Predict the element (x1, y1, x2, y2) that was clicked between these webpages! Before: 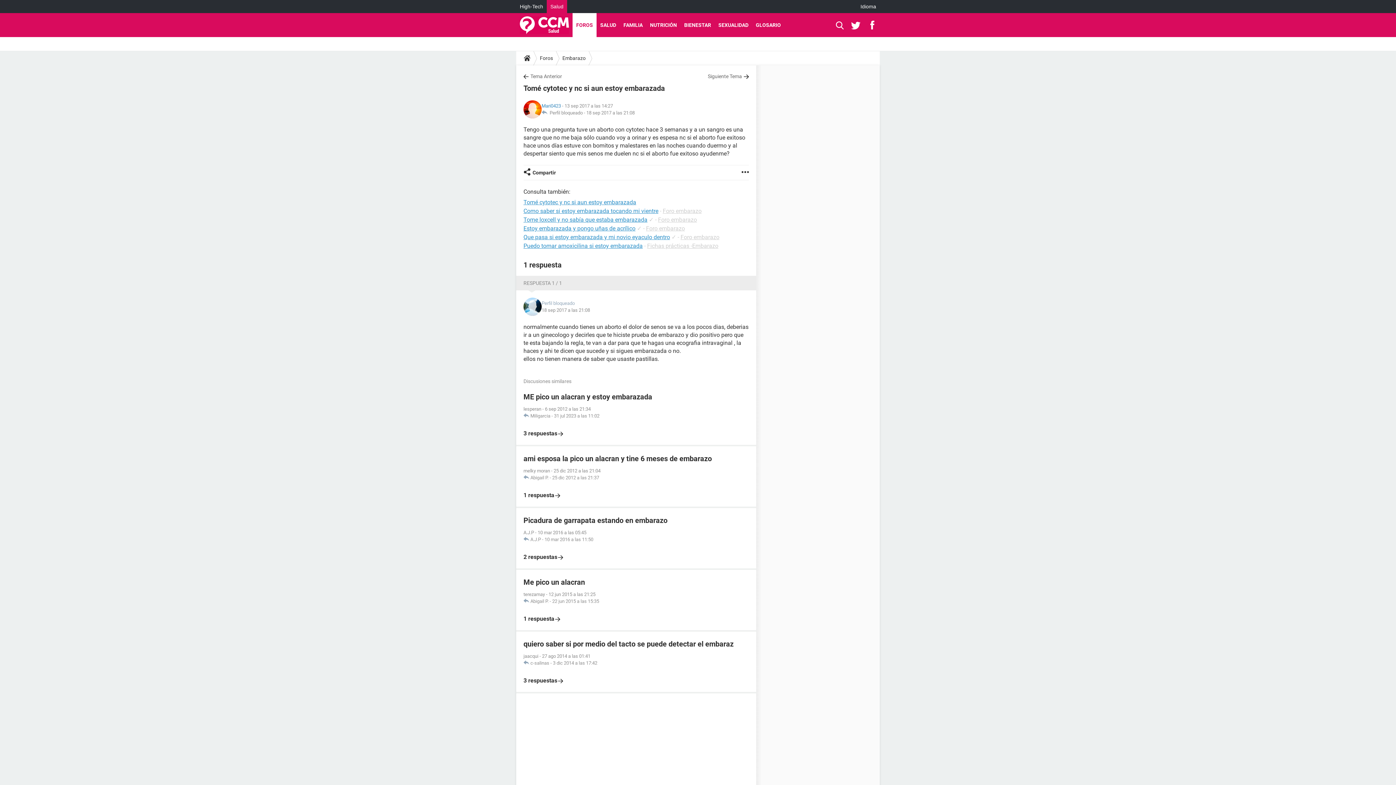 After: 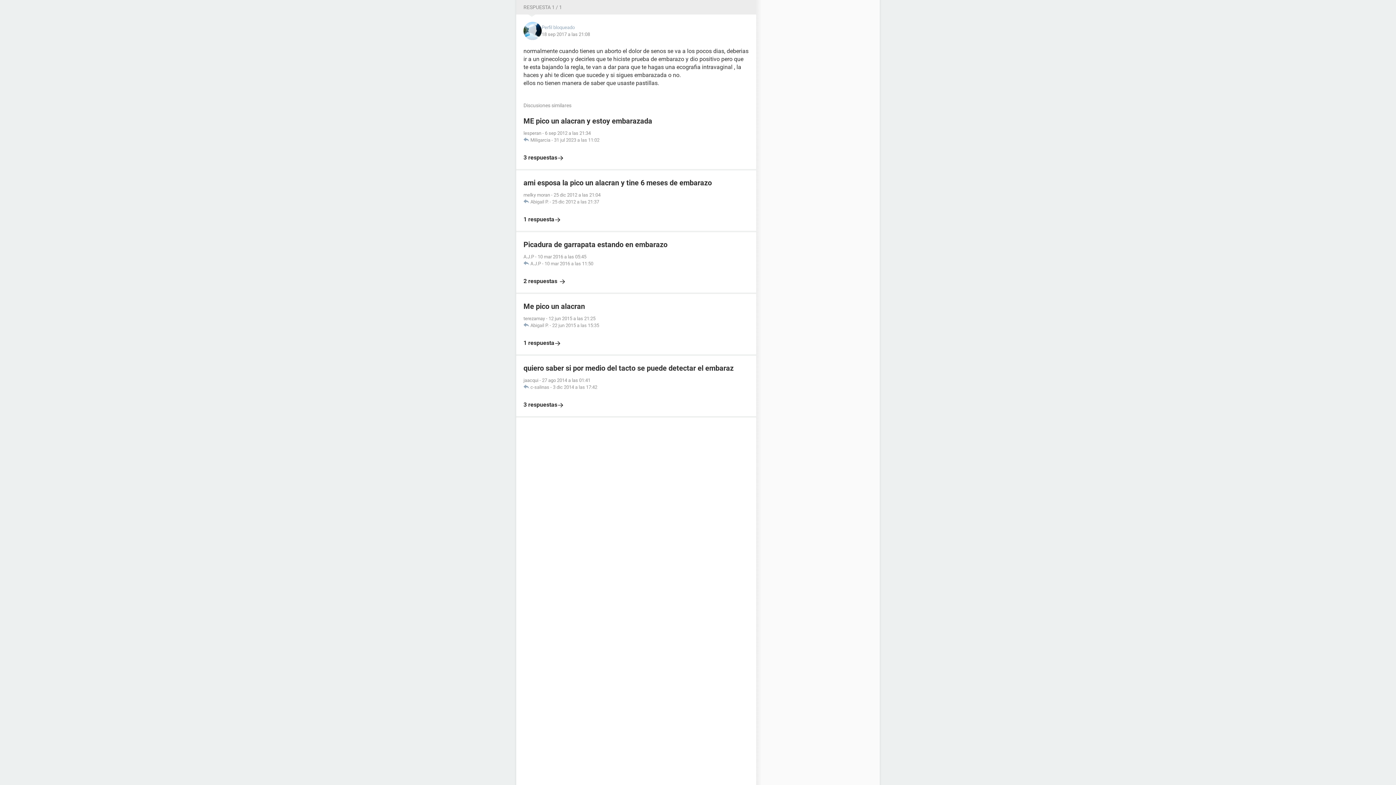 Action: label: RESPUESTA 1 / 1 bbox: (523, 280, 562, 286)